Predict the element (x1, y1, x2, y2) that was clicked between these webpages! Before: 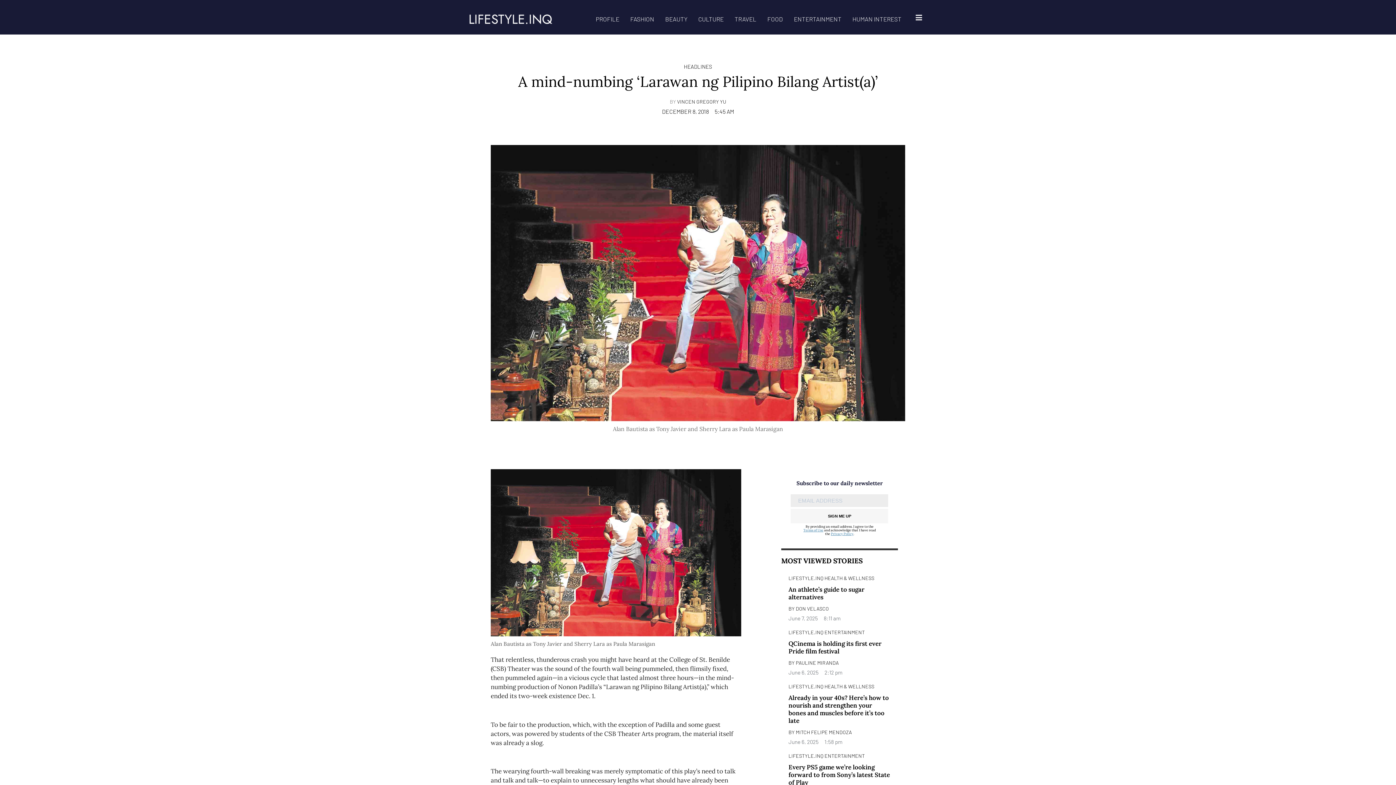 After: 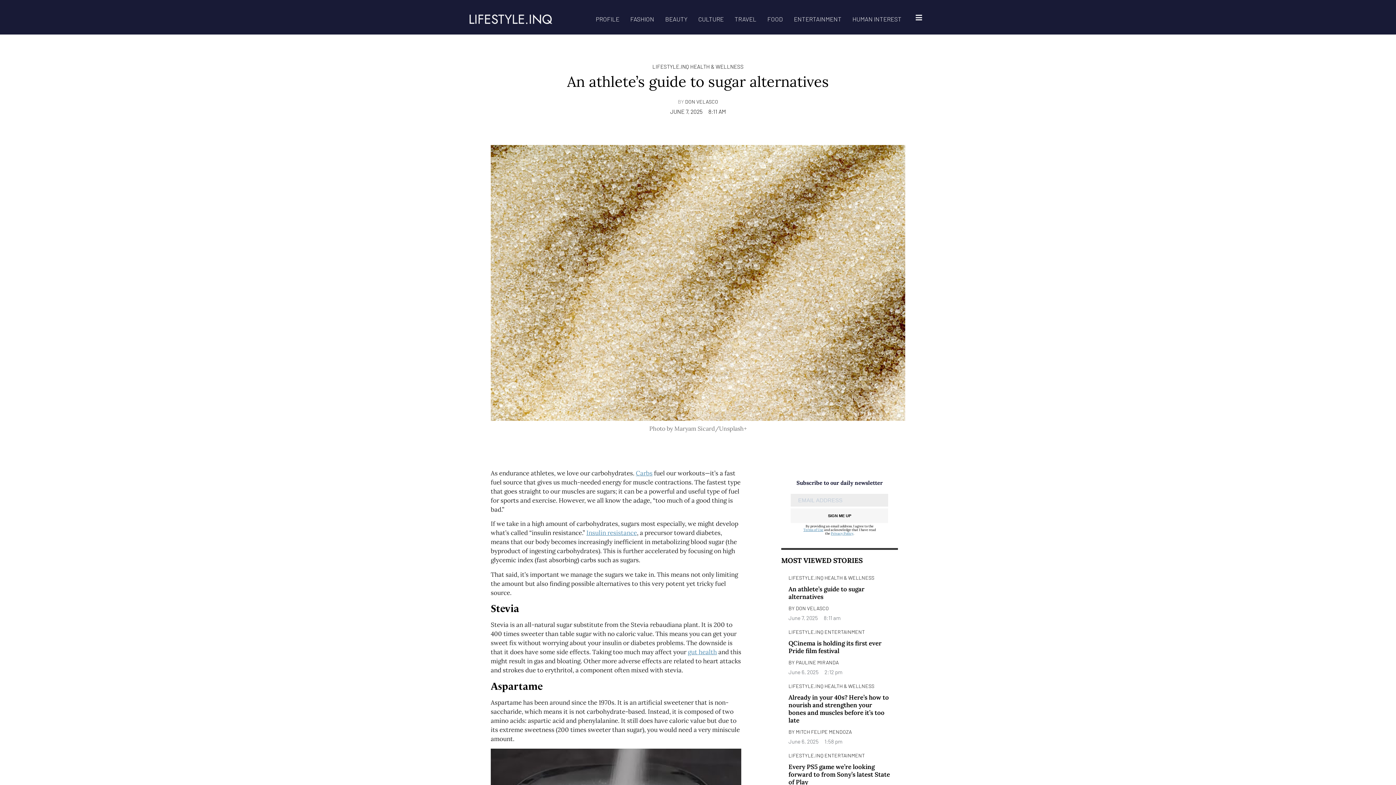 Action: label: An athlete’s guide to sugar alternatives bbox: (788, 585, 864, 601)